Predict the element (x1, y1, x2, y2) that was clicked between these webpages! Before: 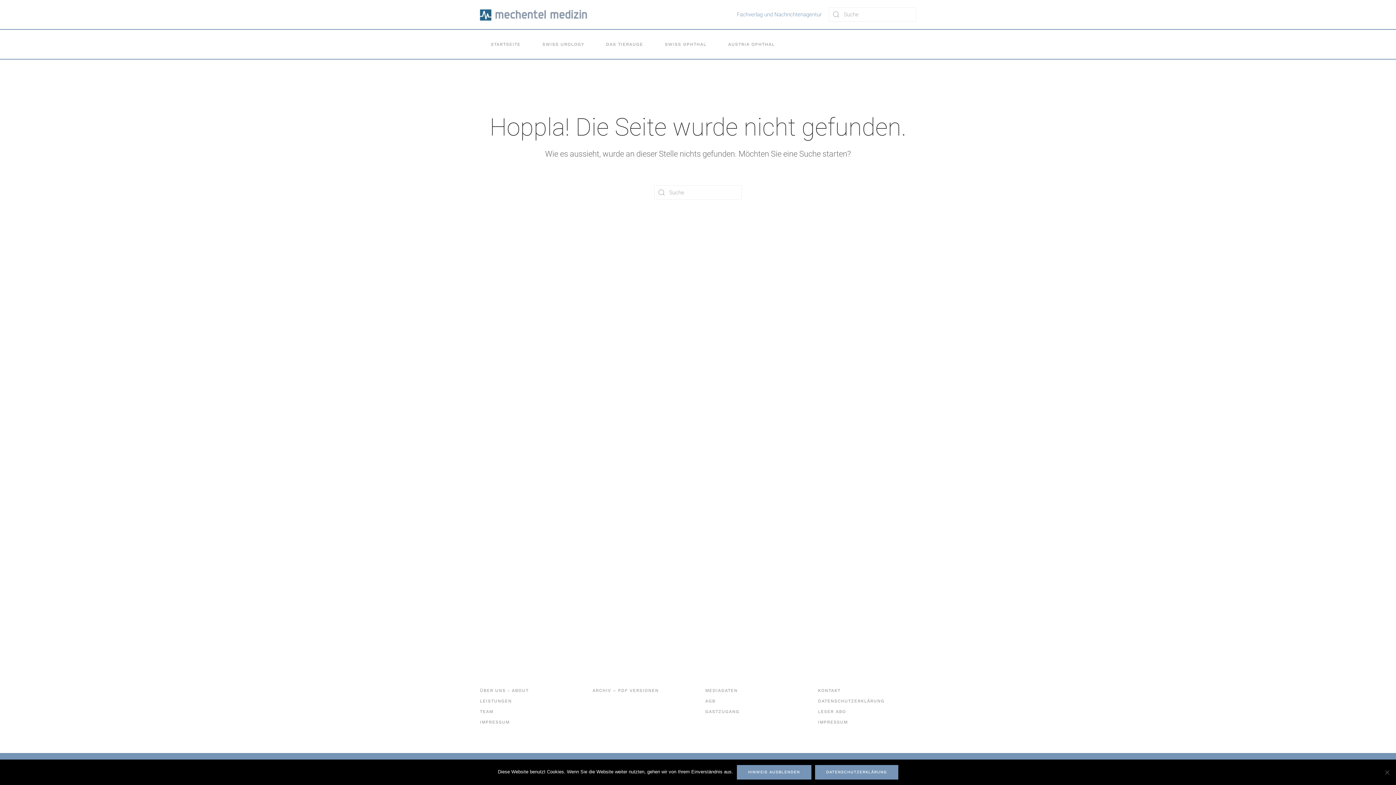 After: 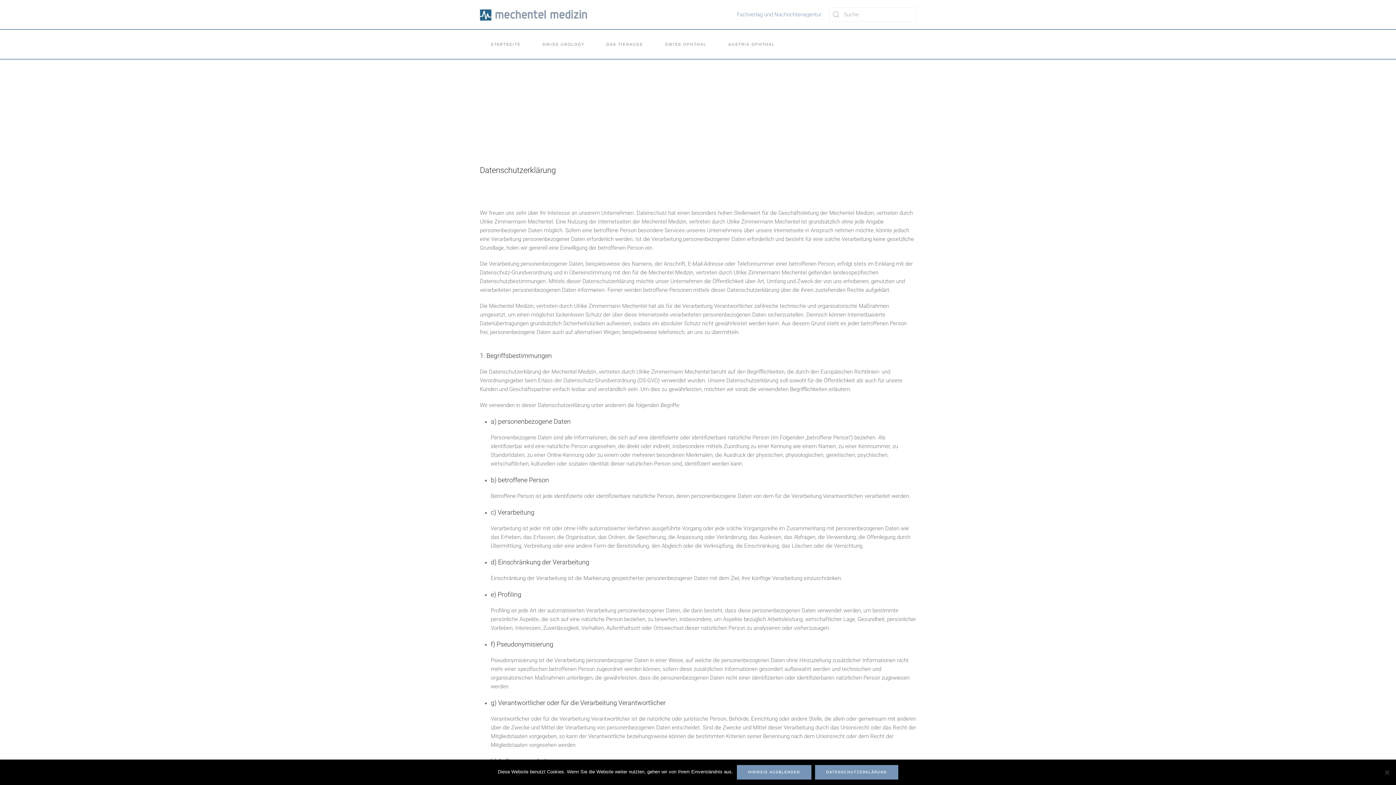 Action: bbox: (818, 696, 916, 706) label: DATENSCHUTZERKLÄRUNG